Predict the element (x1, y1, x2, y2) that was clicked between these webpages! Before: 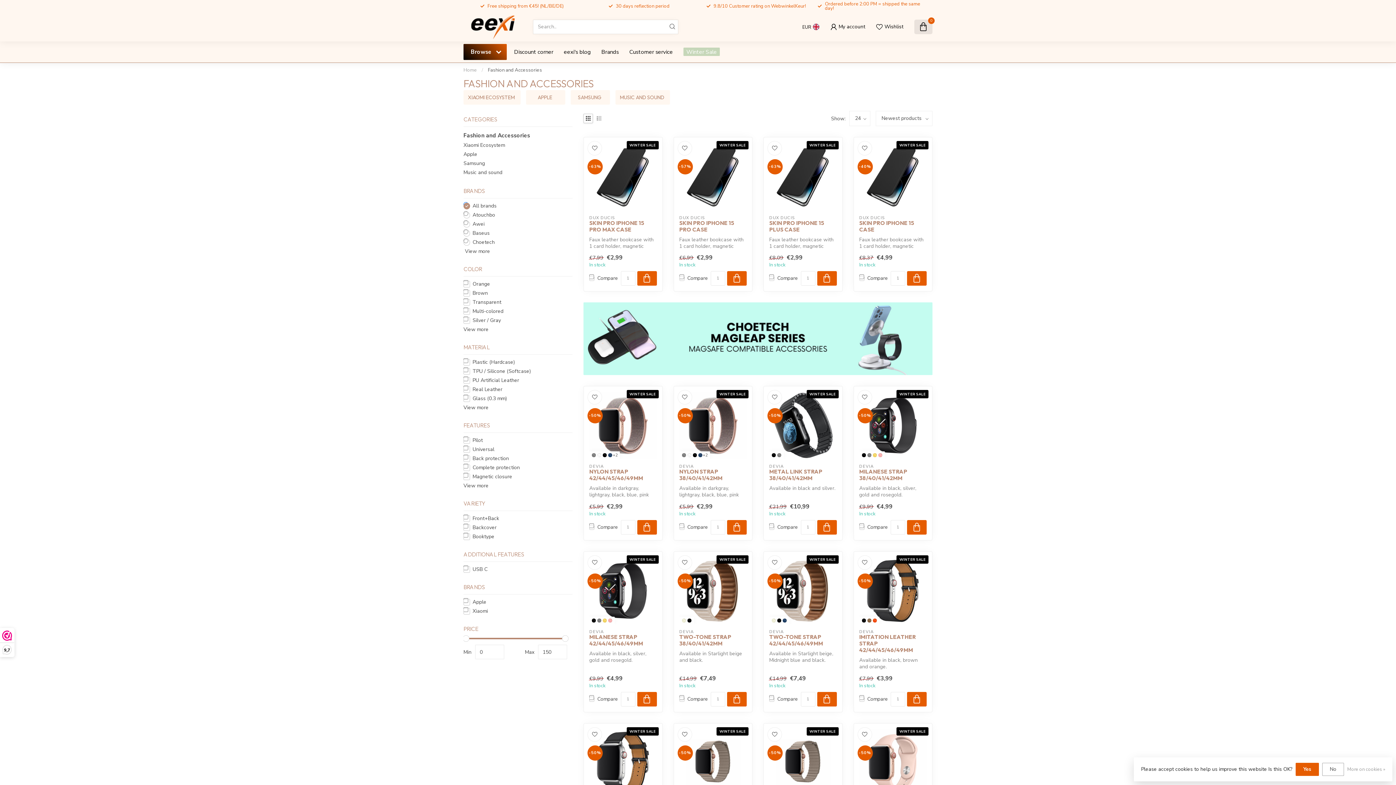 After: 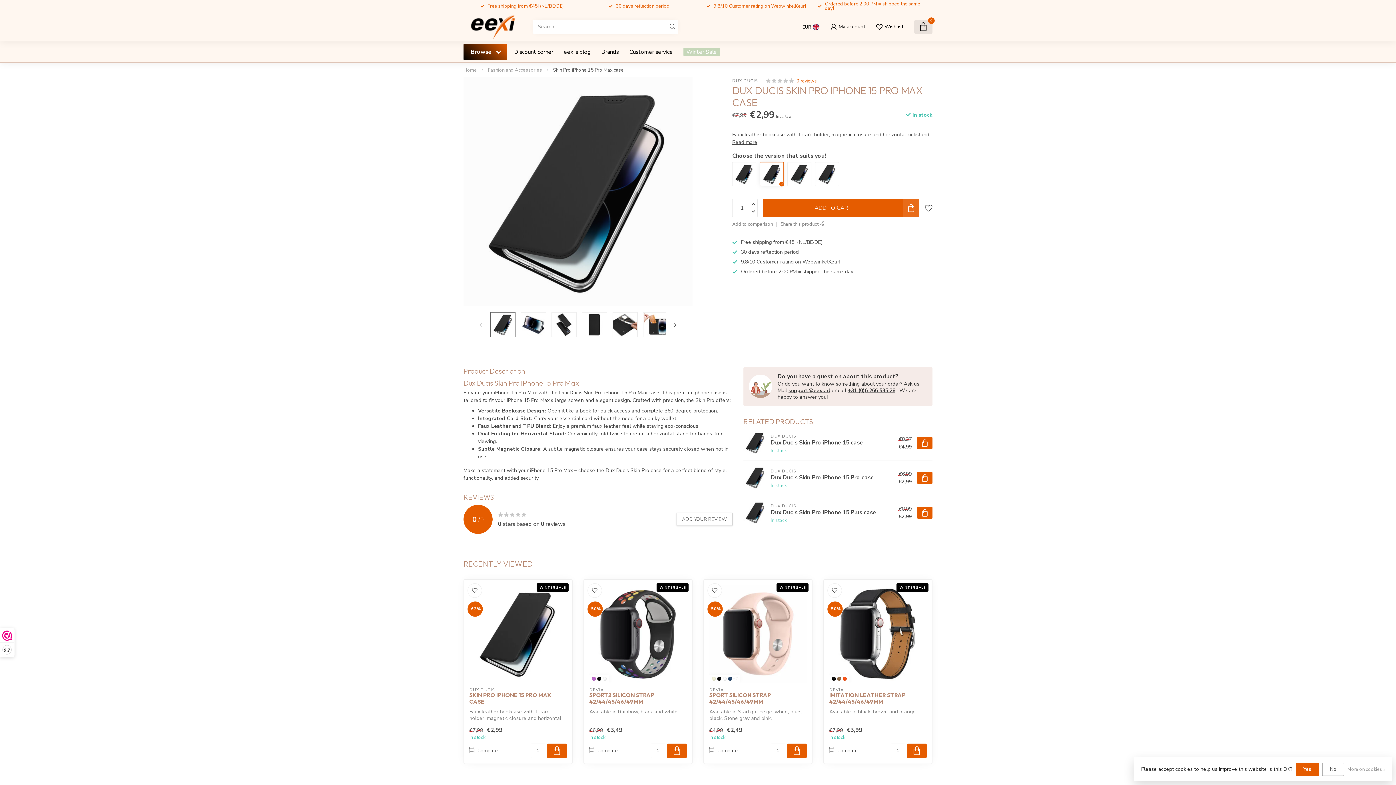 Action: label: SKIN PRO IPHONE 15 PRO MAX CASE bbox: (589, 219, 656, 232)